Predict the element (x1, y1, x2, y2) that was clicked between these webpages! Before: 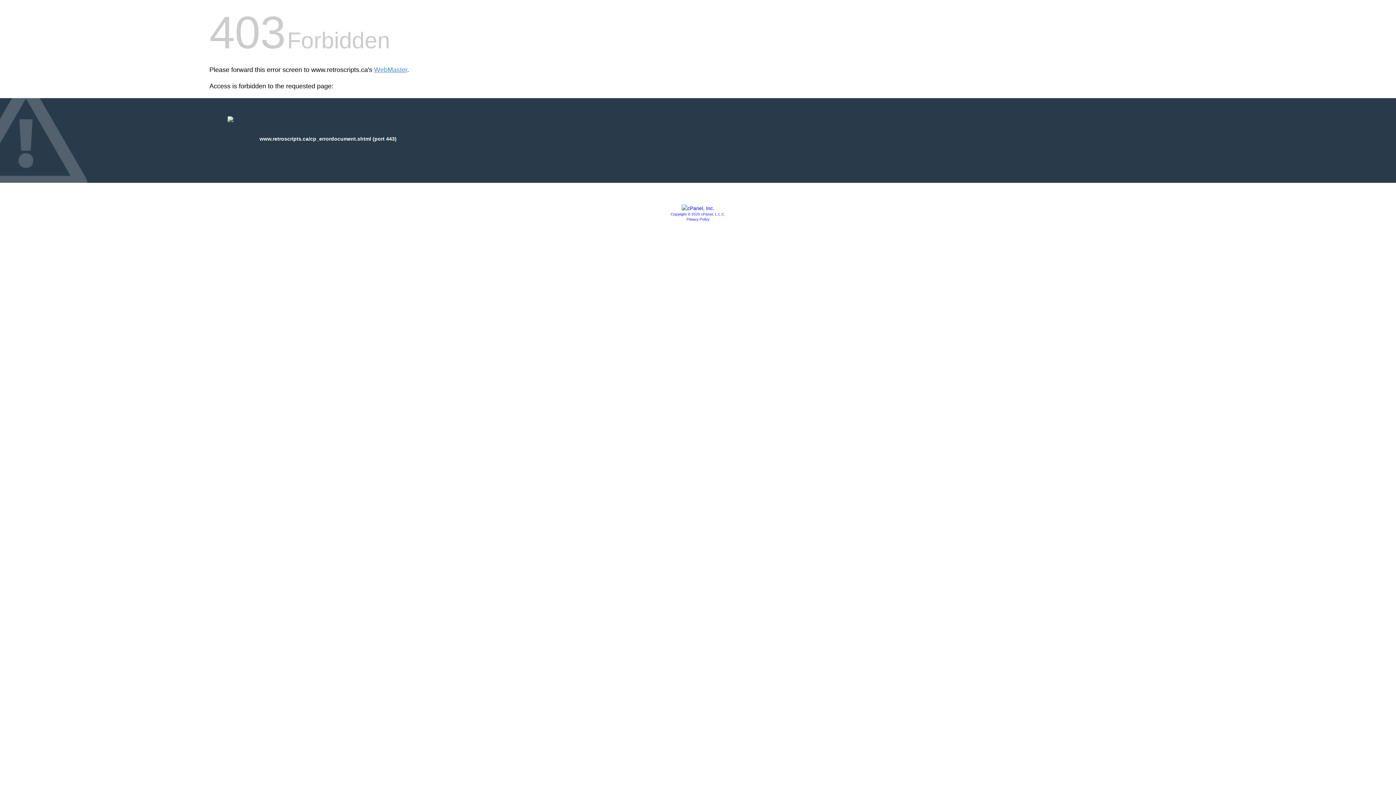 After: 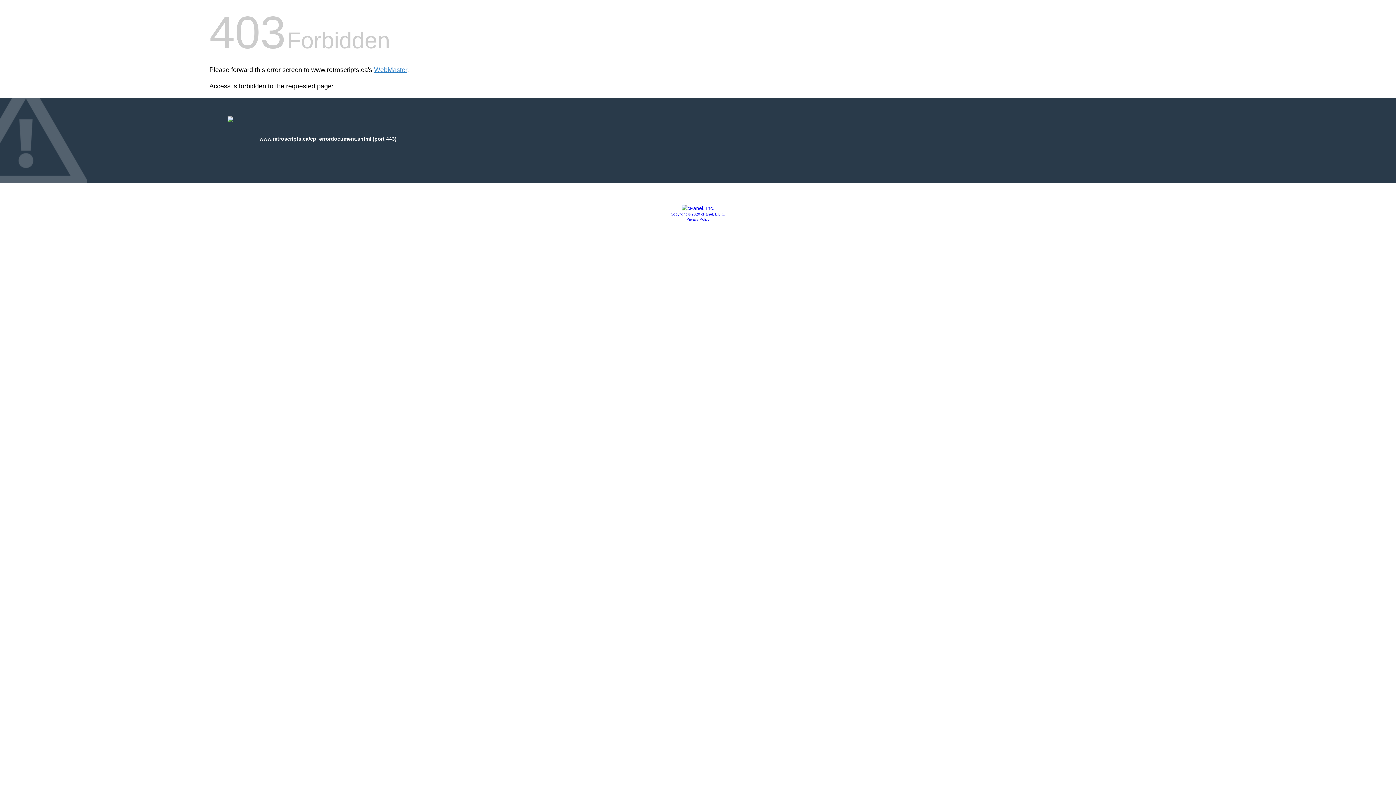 Action: bbox: (681, 205, 714, 211)